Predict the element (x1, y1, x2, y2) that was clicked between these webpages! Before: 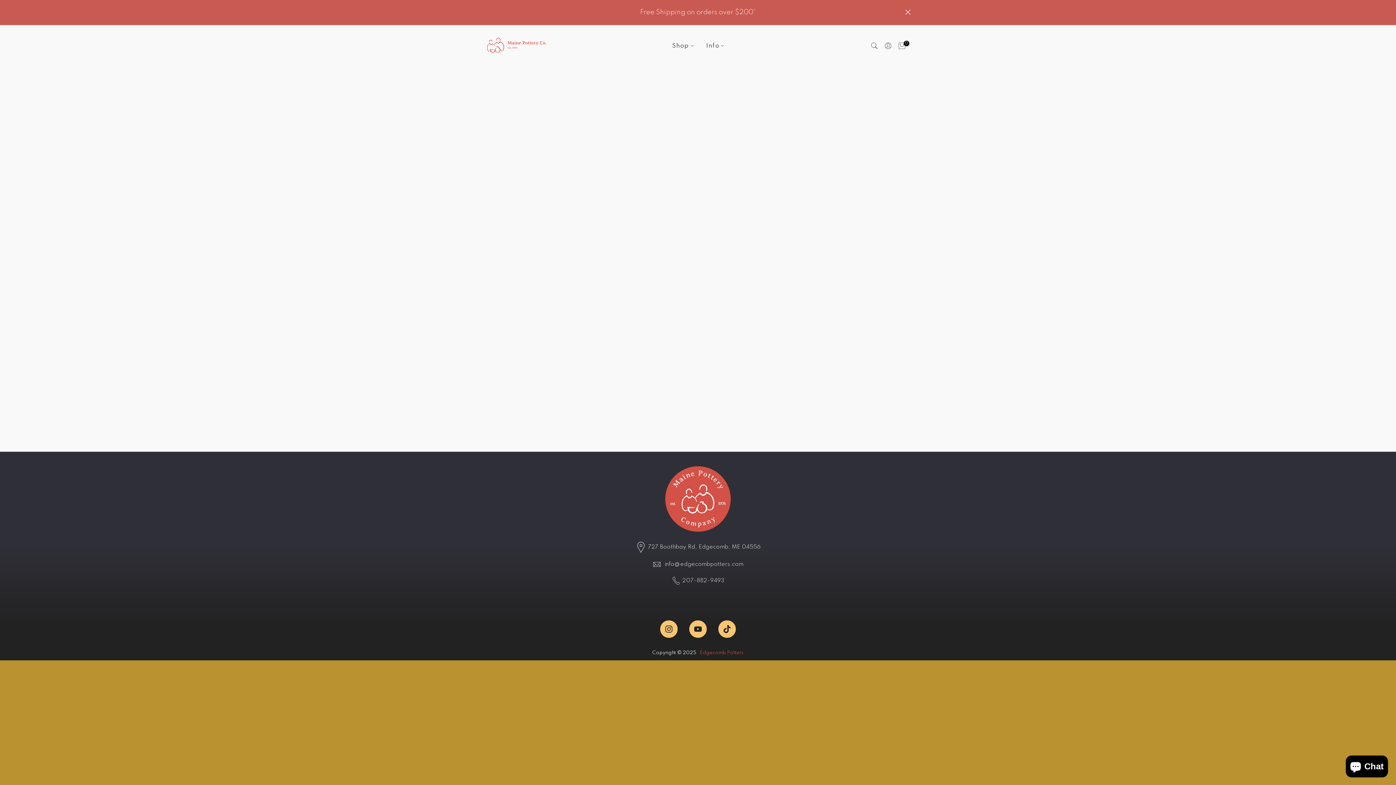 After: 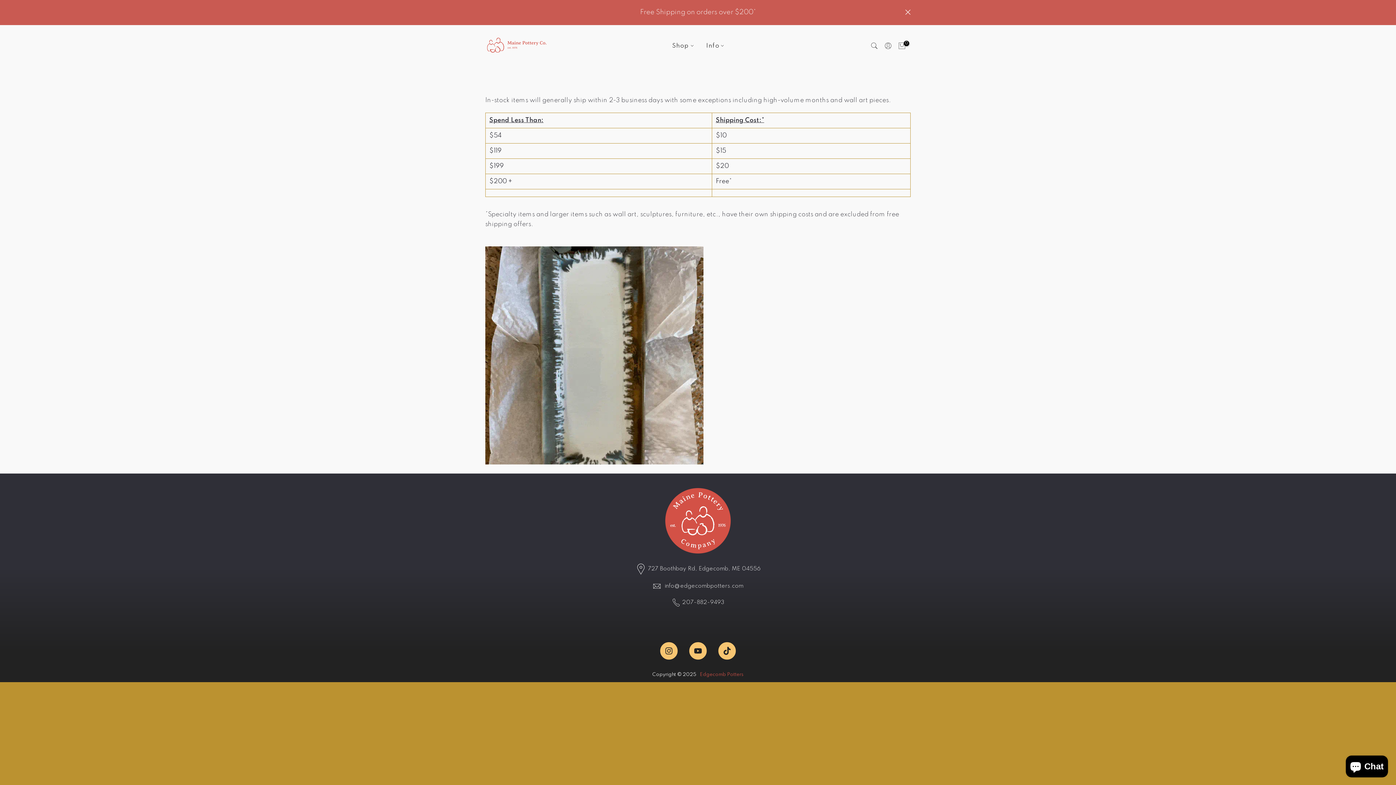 Action: label: Announcement bbox: (494, 7, 901, 17)